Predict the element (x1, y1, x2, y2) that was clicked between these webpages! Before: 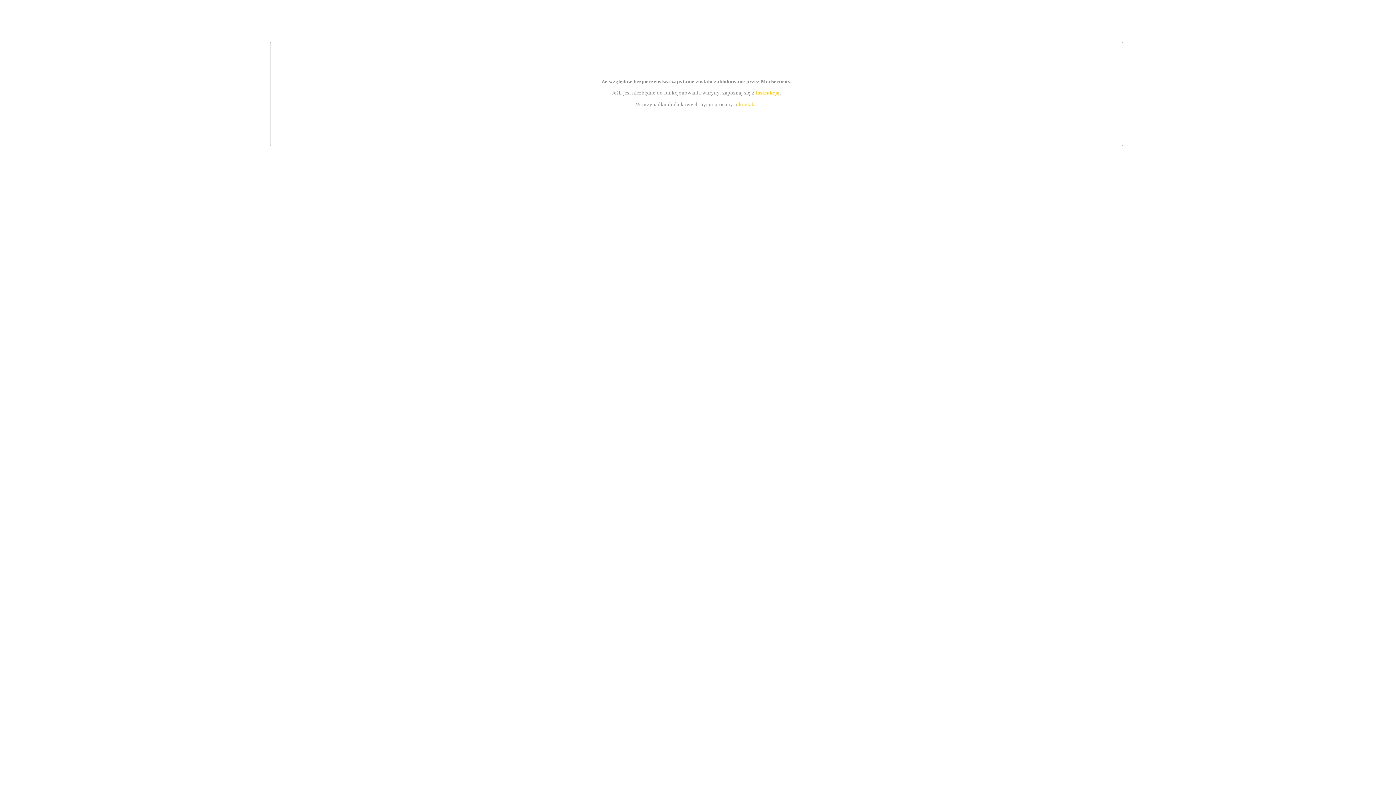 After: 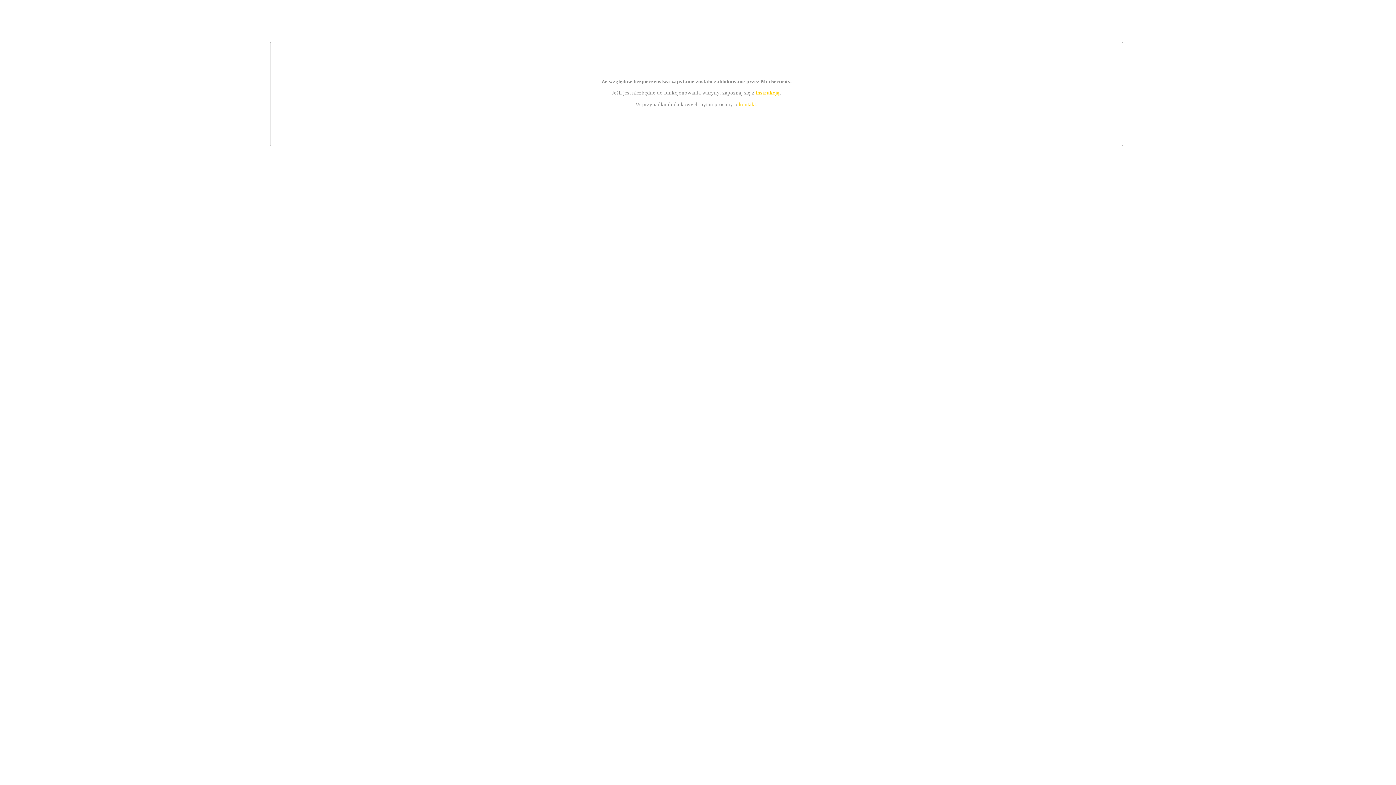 Action: label: instrukcją bbox: (755, 89, 779, 95)